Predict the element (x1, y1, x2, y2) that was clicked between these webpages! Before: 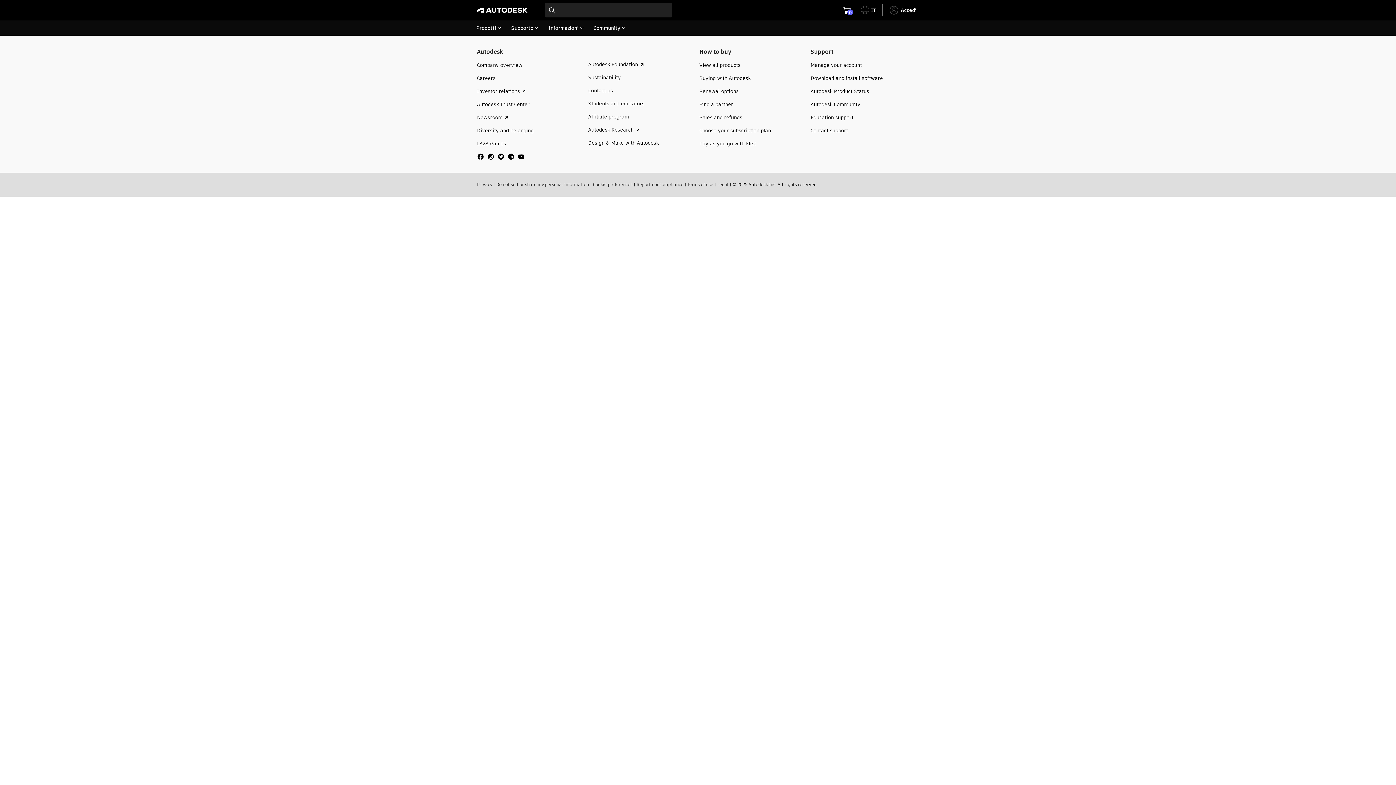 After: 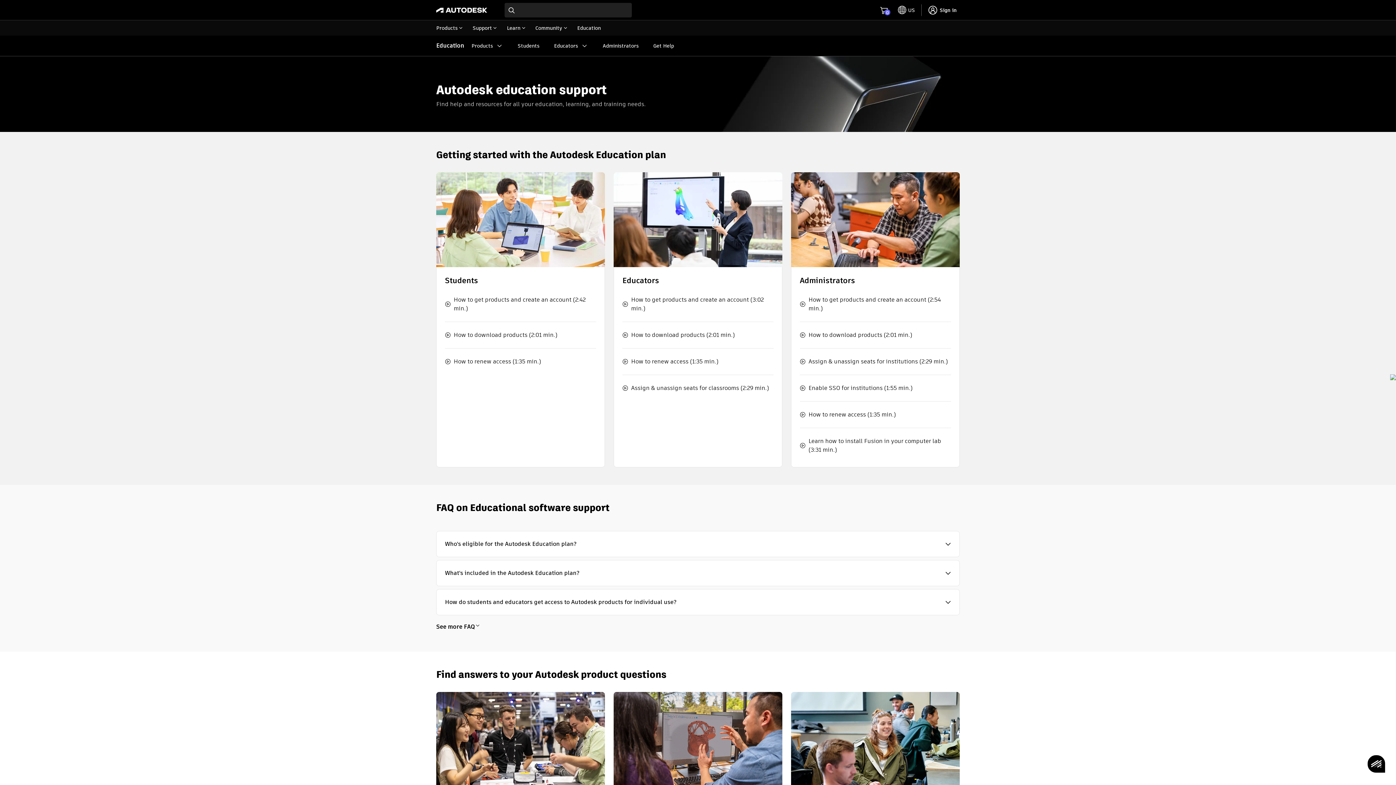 Action: bbox: (810, 113, 853, 121) label: Education support